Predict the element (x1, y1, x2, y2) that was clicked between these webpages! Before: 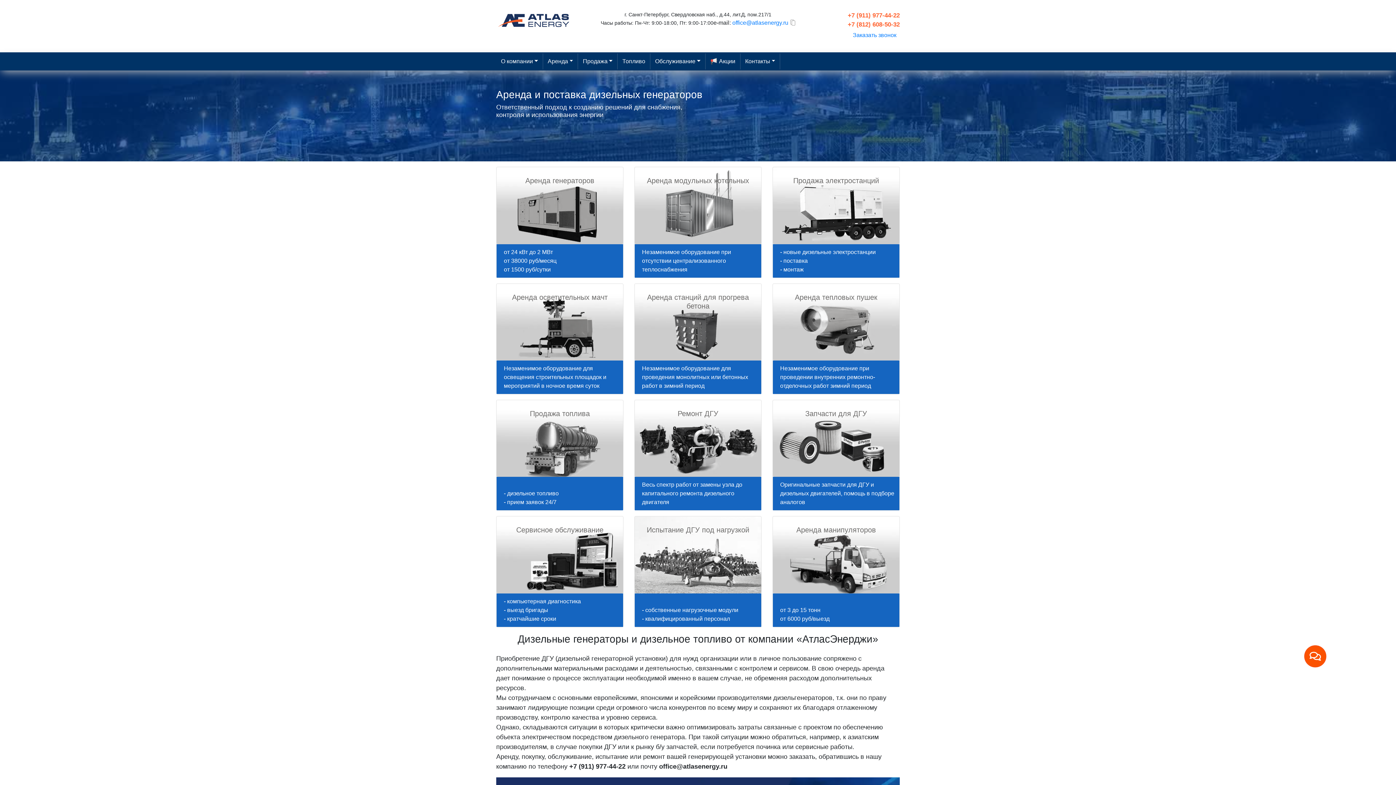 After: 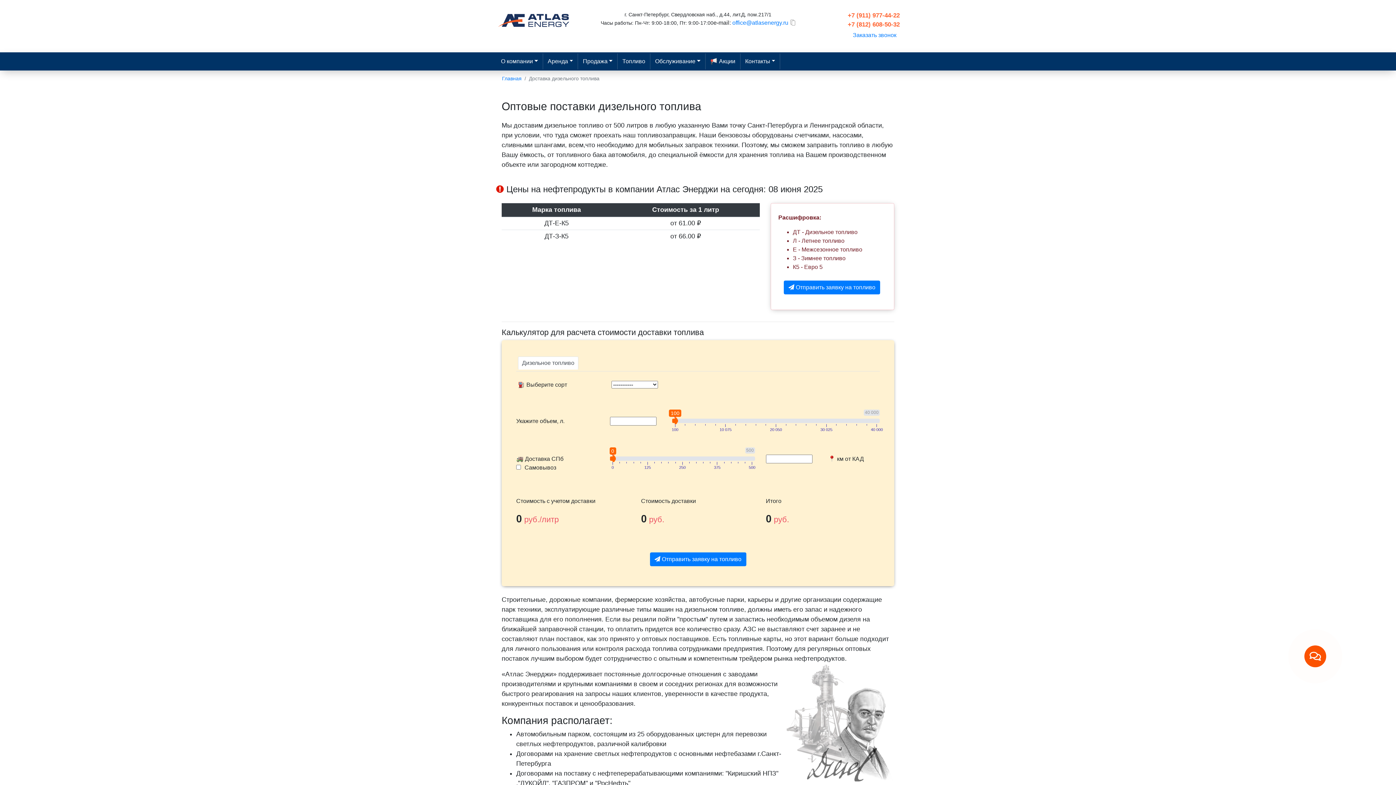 Action: bbox: (496, 400, 623, 477) label: Продажа топлива